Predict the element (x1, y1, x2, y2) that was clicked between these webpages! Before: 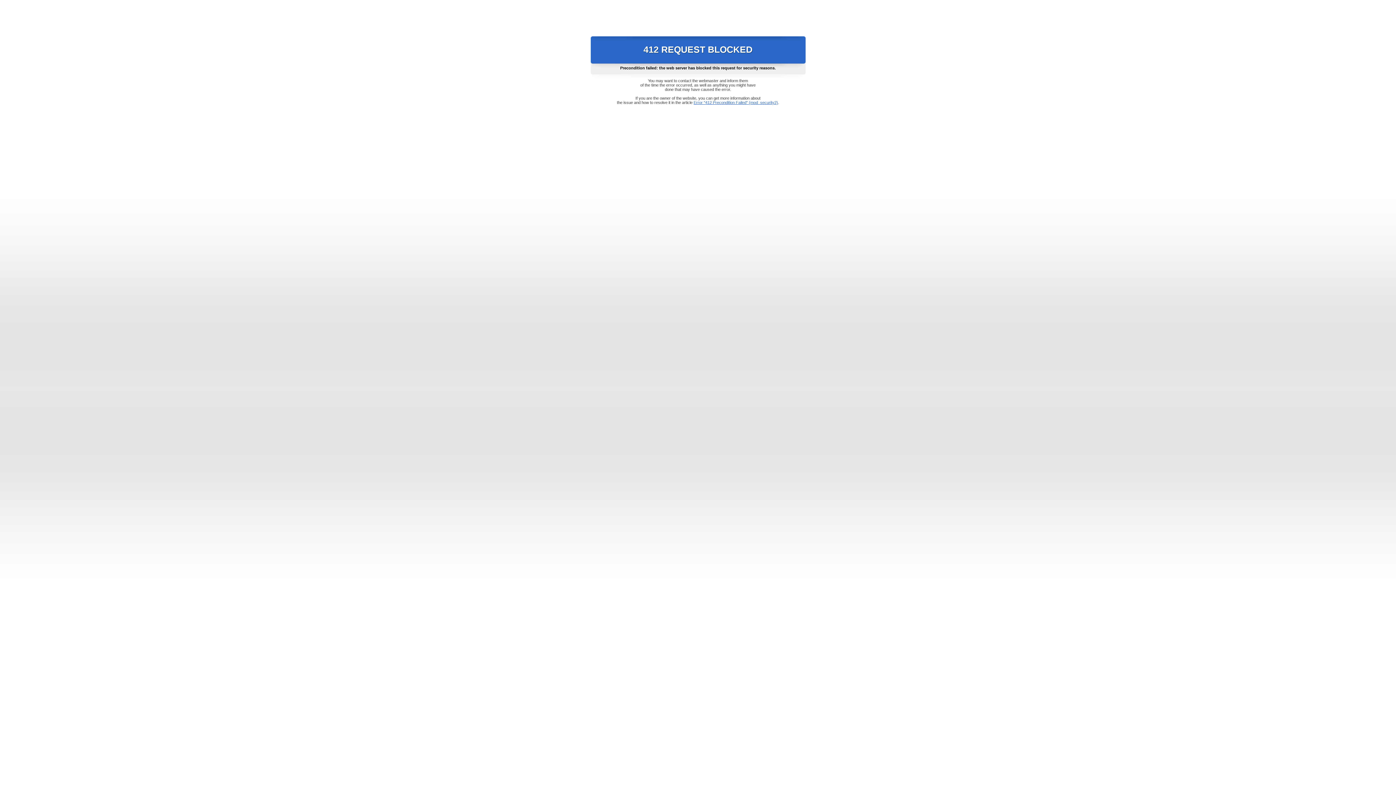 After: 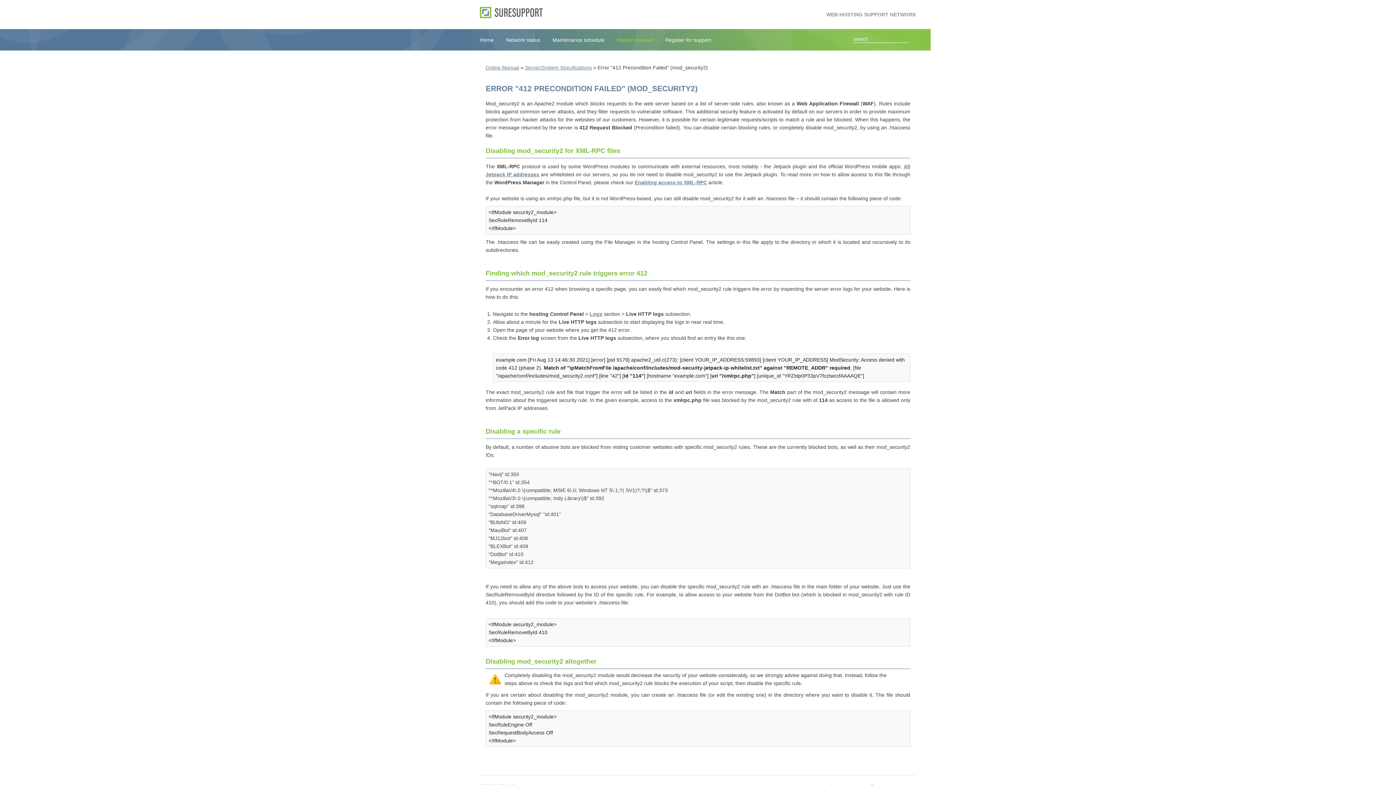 Action: label: Error "412 Precondition Failed" (mod_security2) bbox: (693, 100, 778, 104)